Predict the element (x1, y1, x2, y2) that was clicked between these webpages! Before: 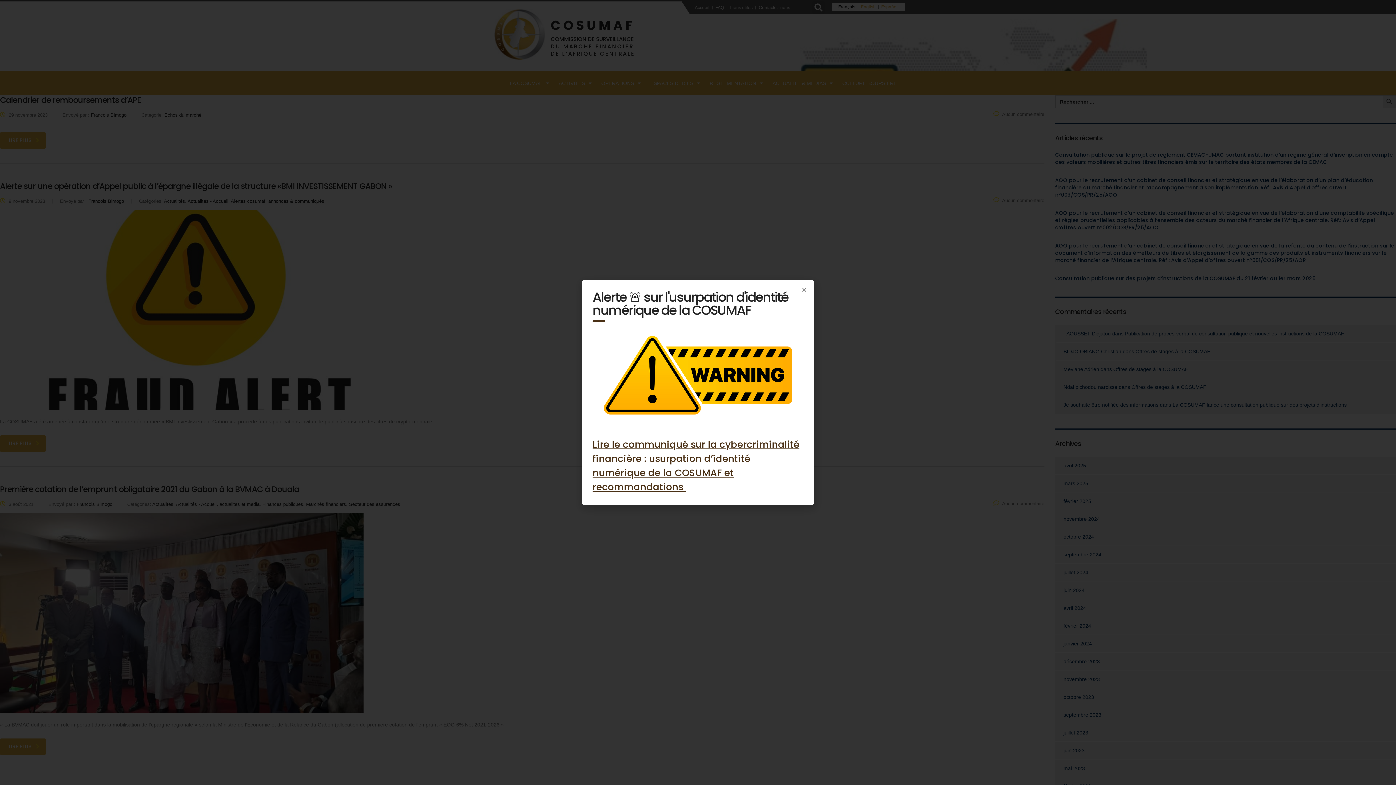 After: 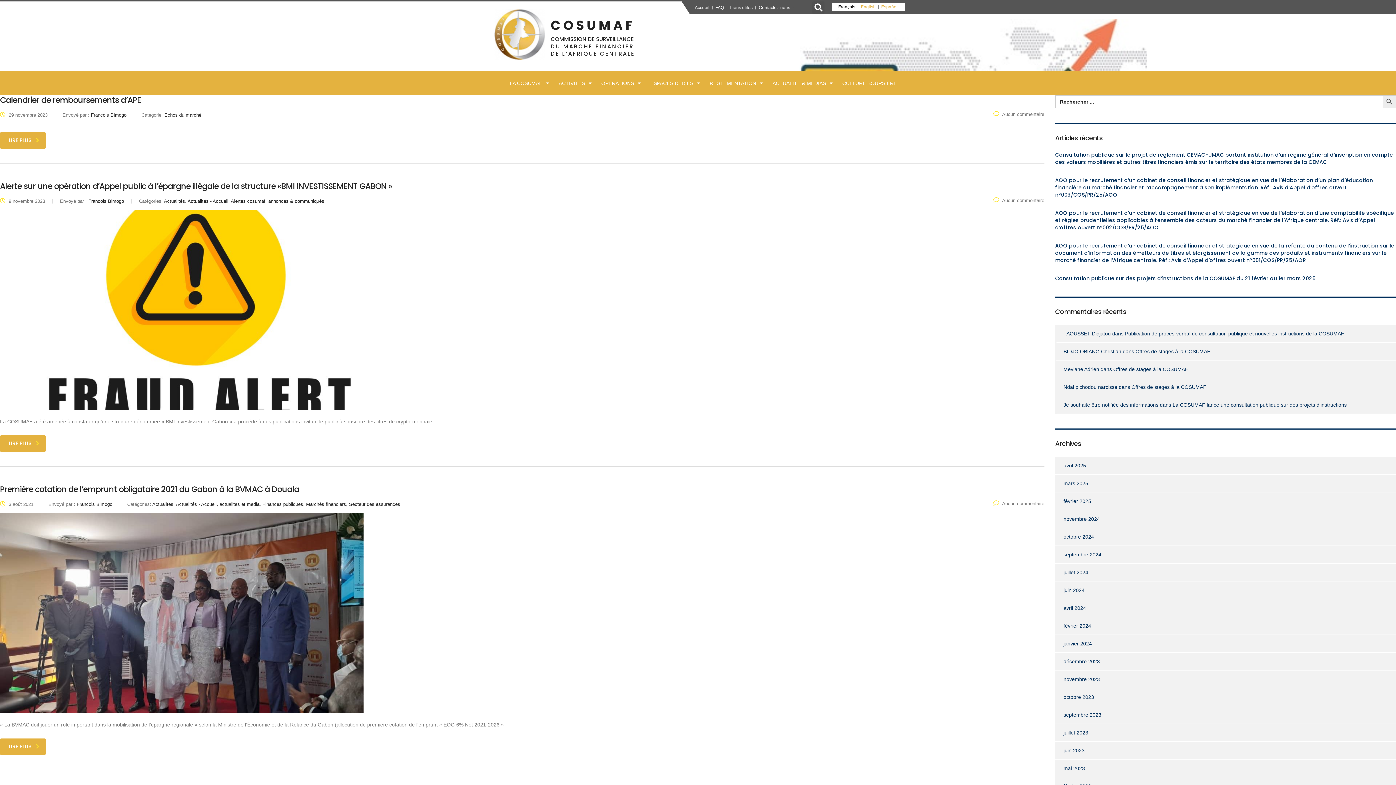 Action: label: Close bbox: (801, 287, 807, 292)